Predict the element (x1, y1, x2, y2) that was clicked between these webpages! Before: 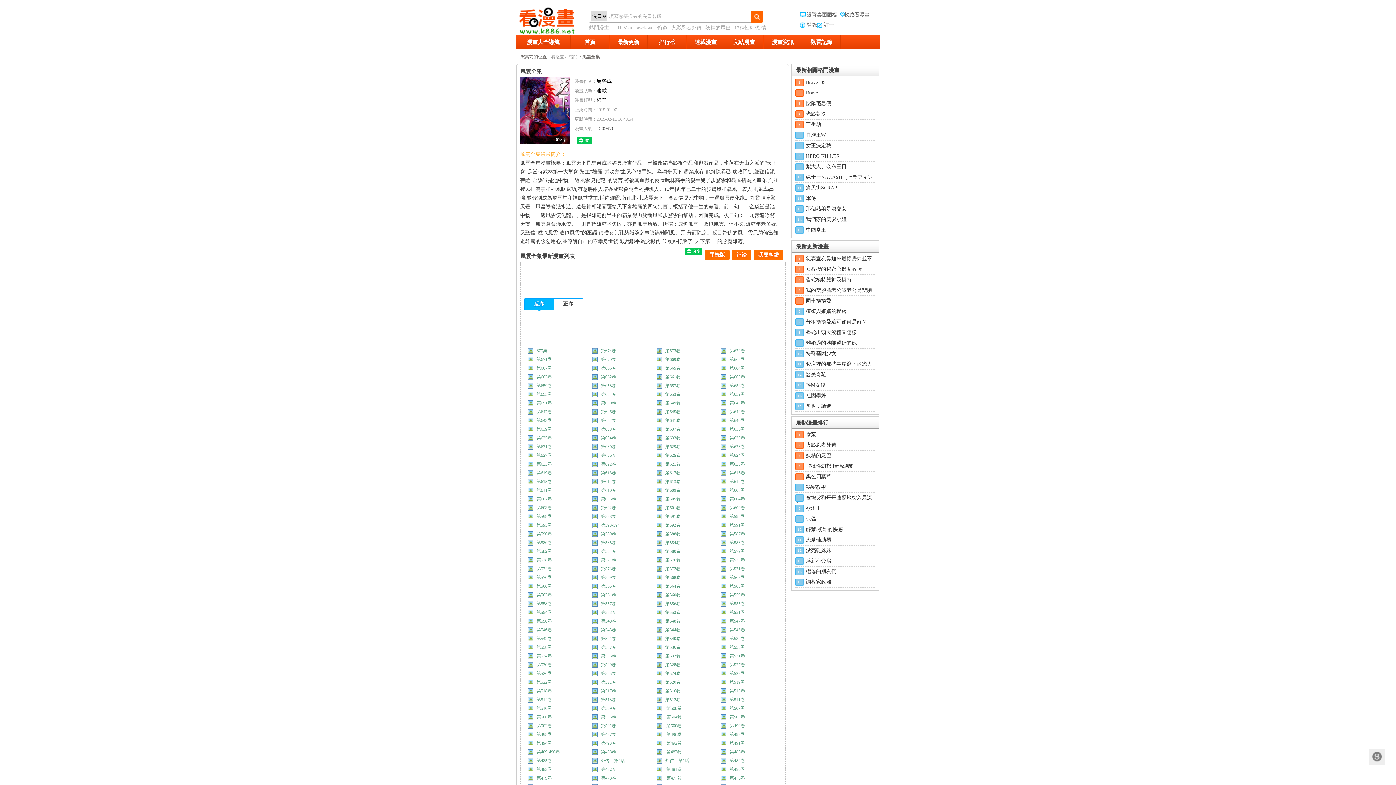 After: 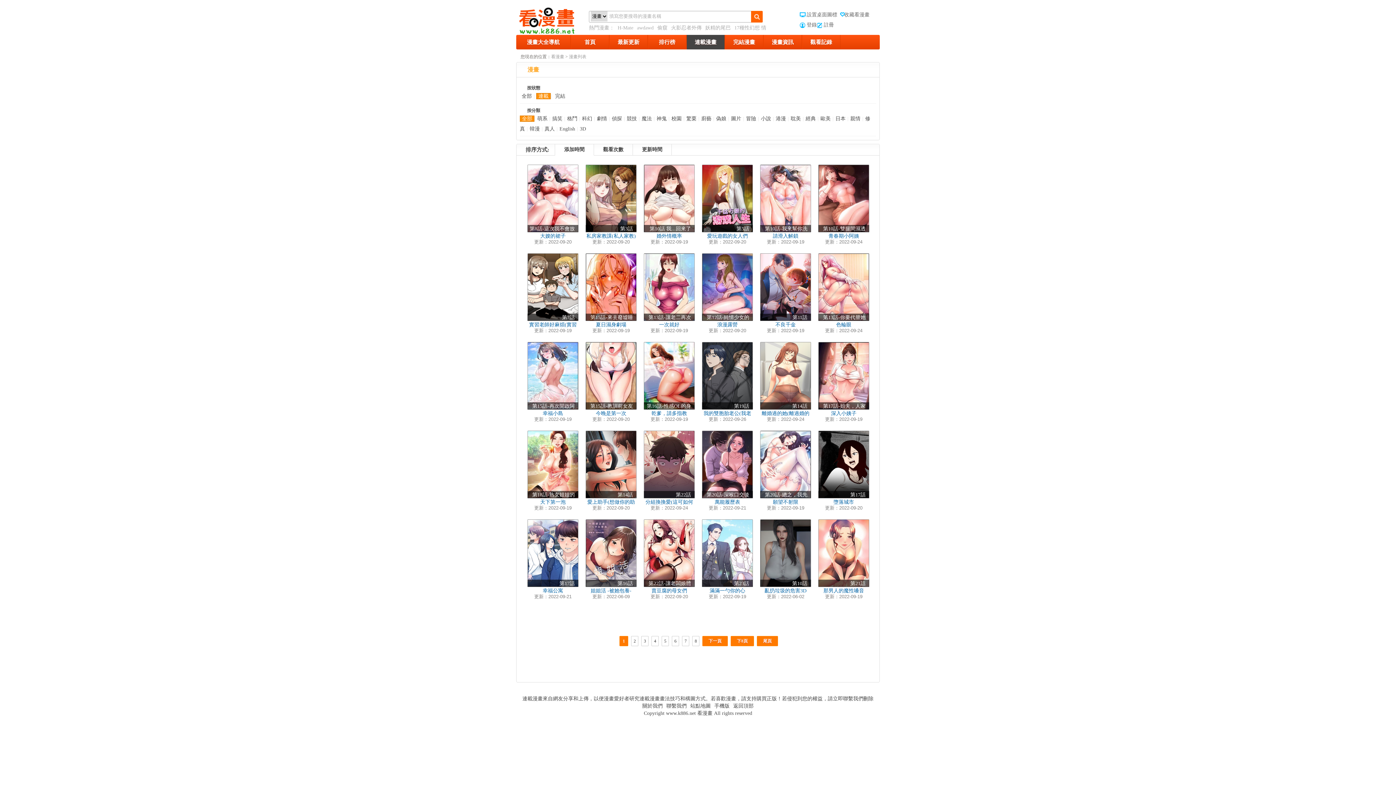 Action: bbox: (694, 39, 716, 45) label: 連載漫畫